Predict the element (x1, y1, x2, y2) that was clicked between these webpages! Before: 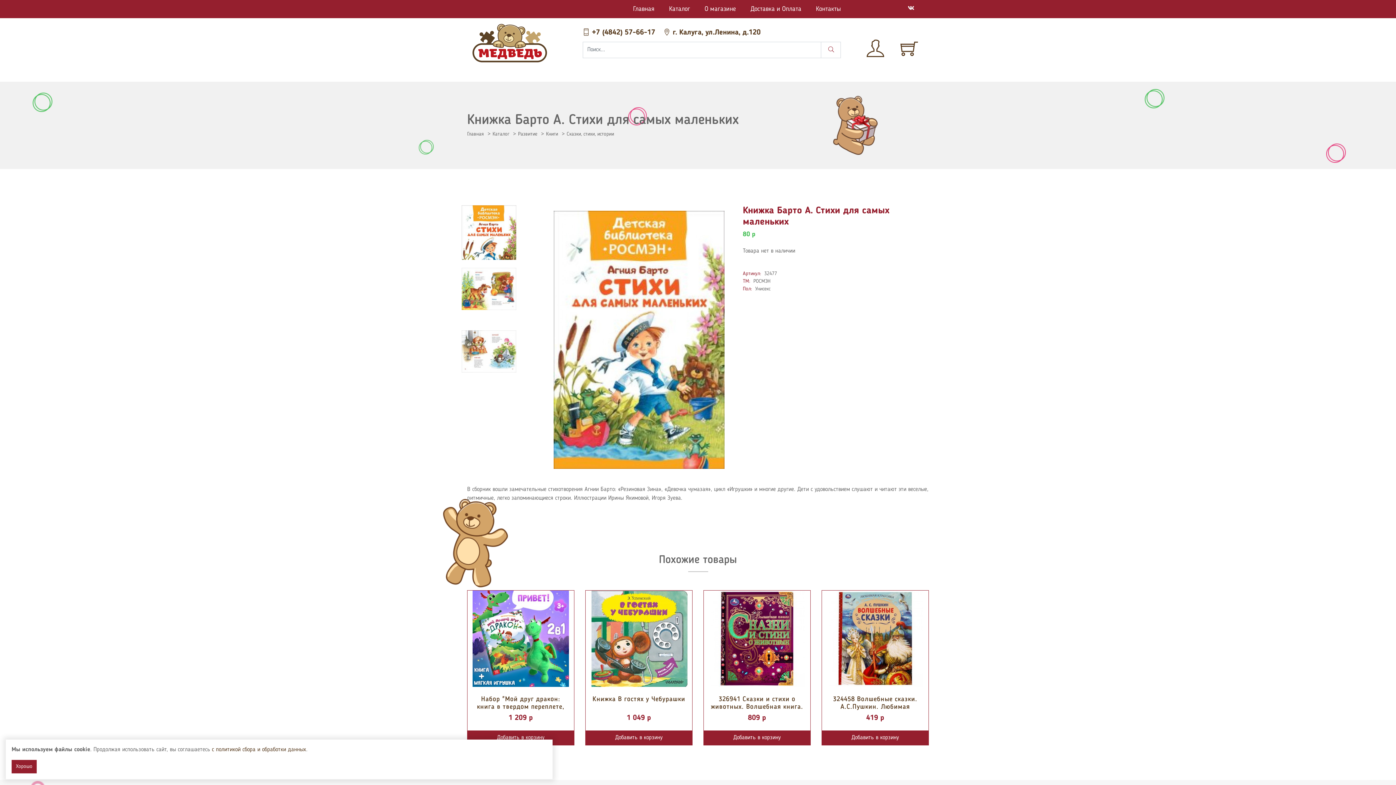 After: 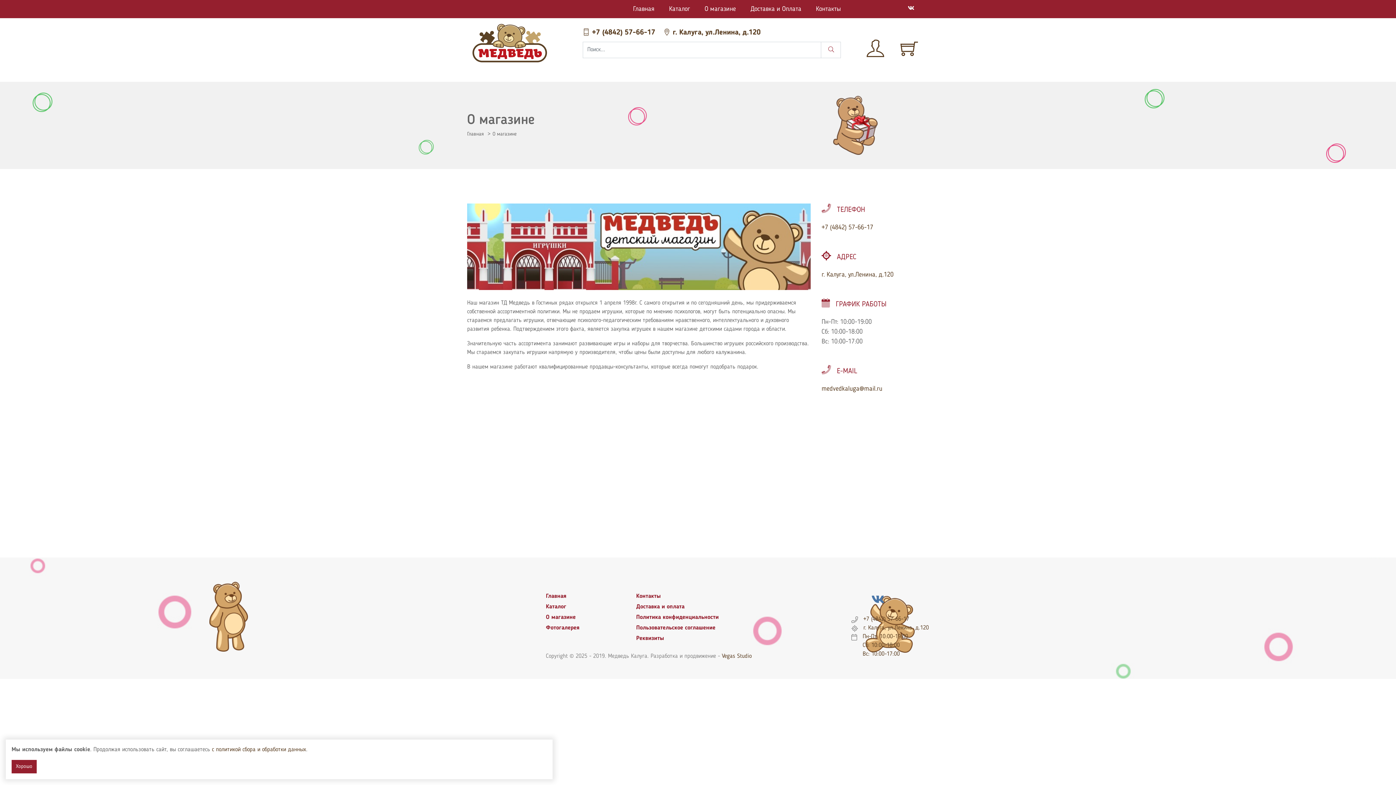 Action: bbox: (704, 4, 736, 14) label: О магазине